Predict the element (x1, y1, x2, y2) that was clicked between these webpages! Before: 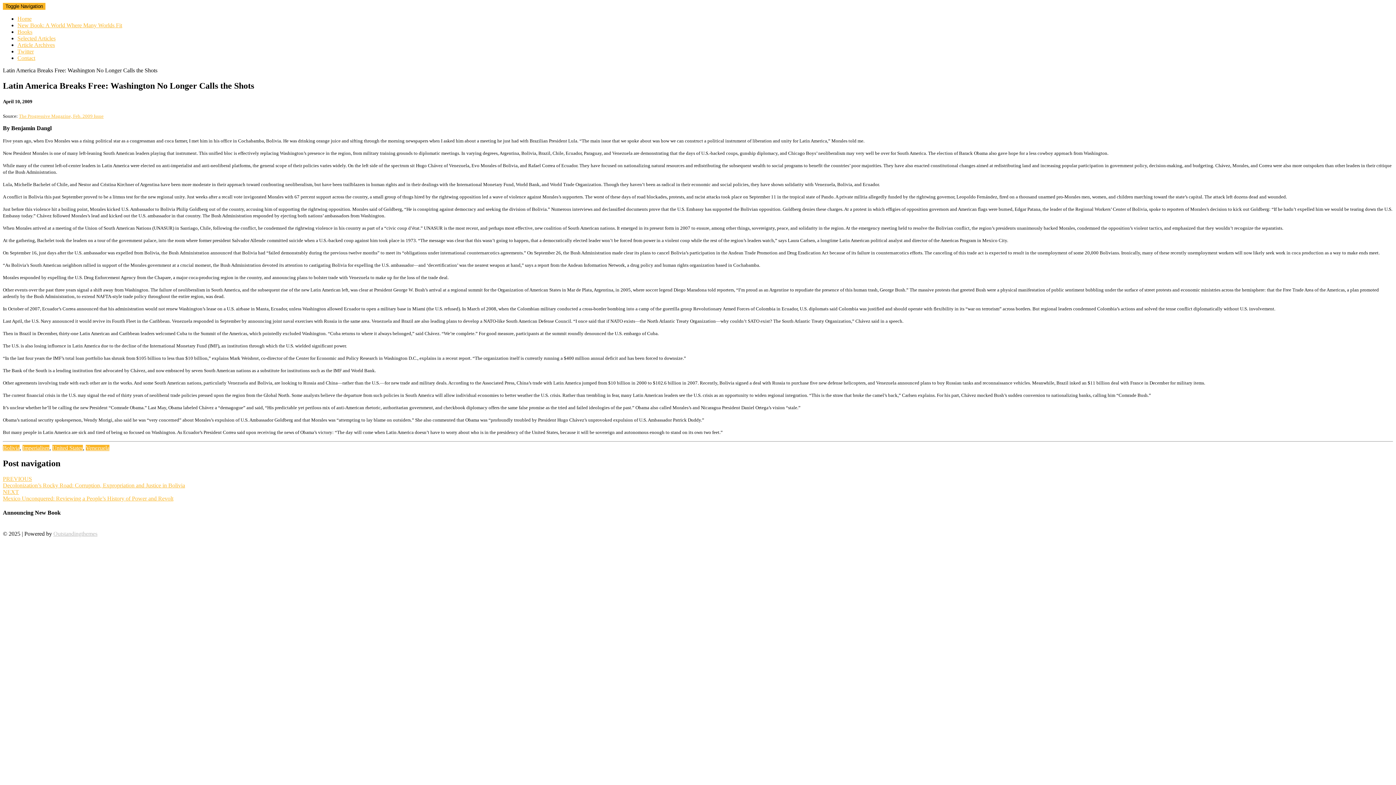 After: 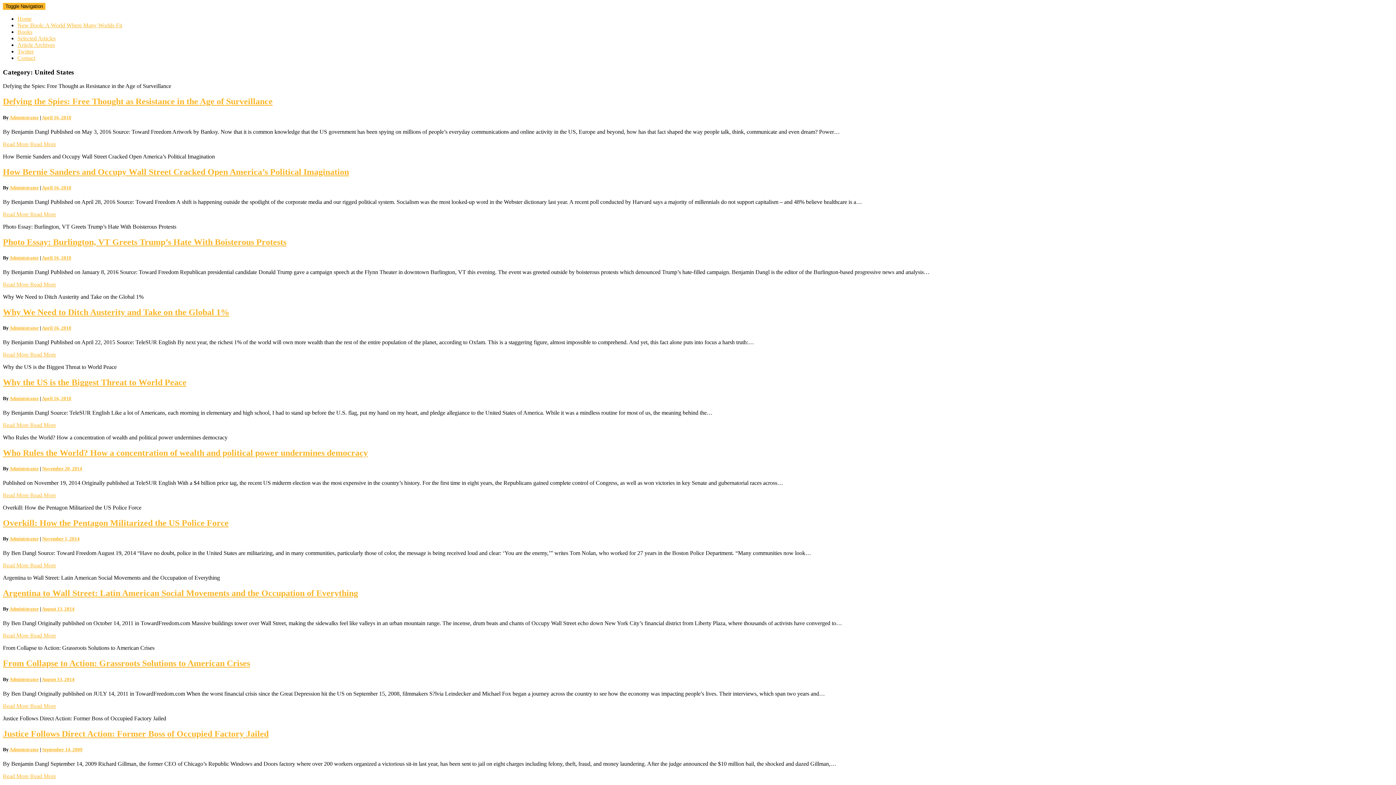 Action: label: United States bbox: (52, 445, 82, 451)